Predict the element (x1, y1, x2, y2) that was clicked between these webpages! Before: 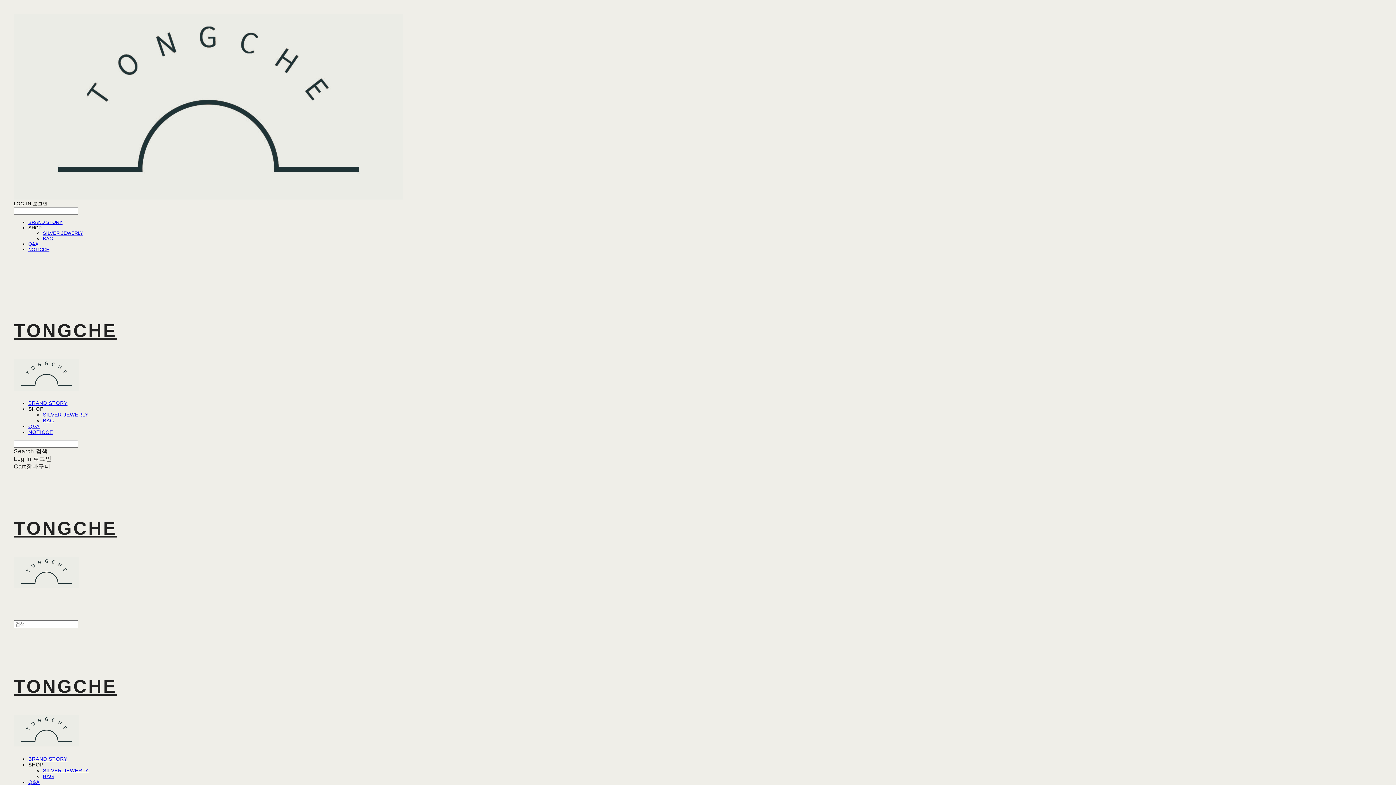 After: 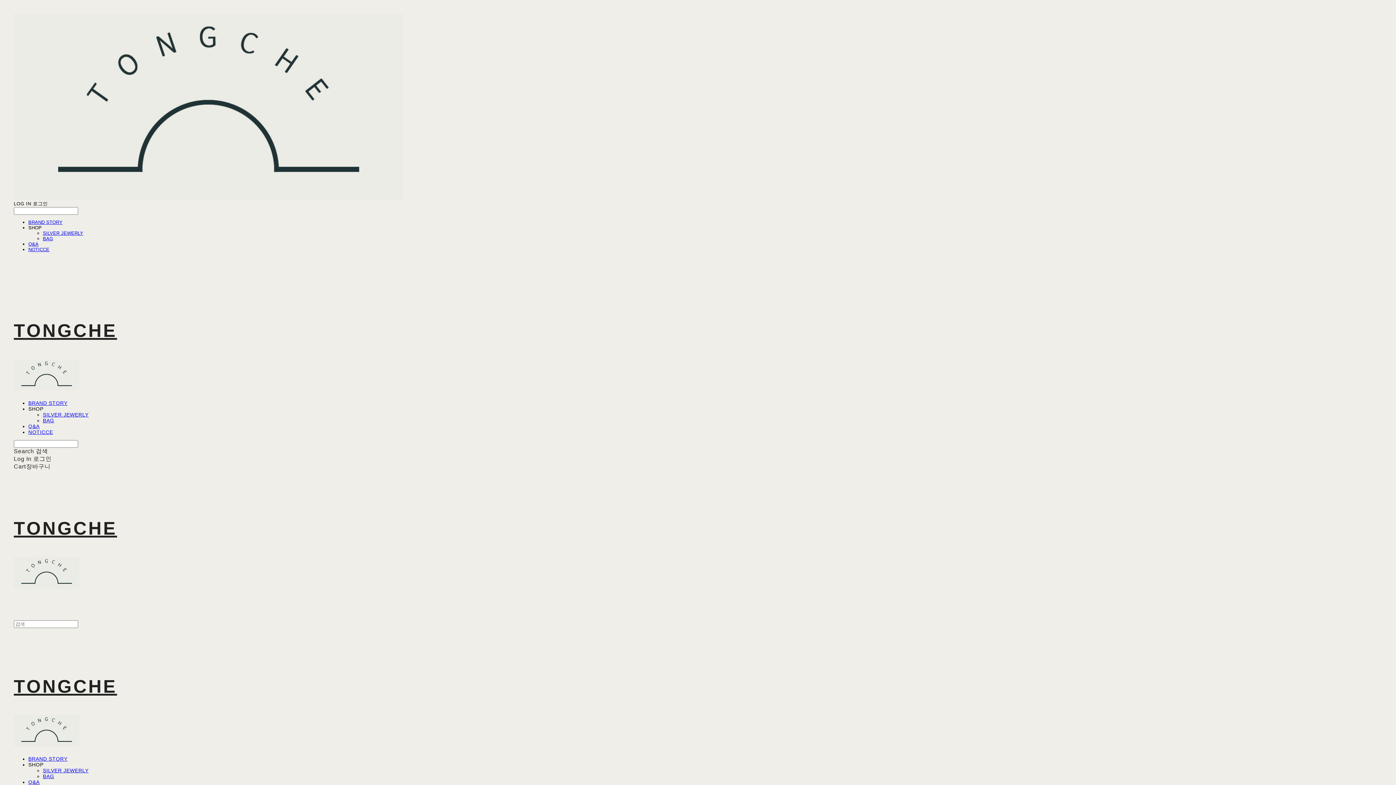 Action: label: BAG bbox: (42, 236, 53, 241)